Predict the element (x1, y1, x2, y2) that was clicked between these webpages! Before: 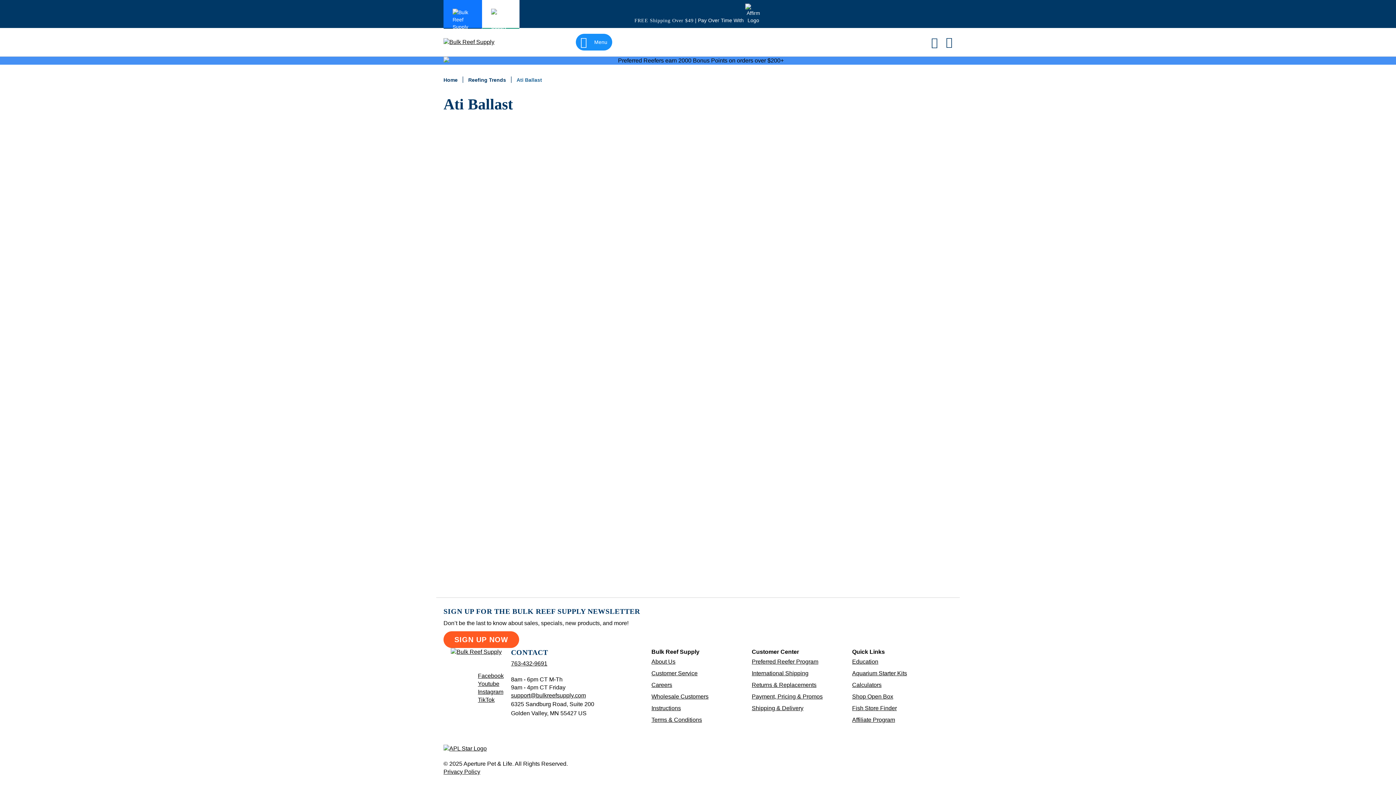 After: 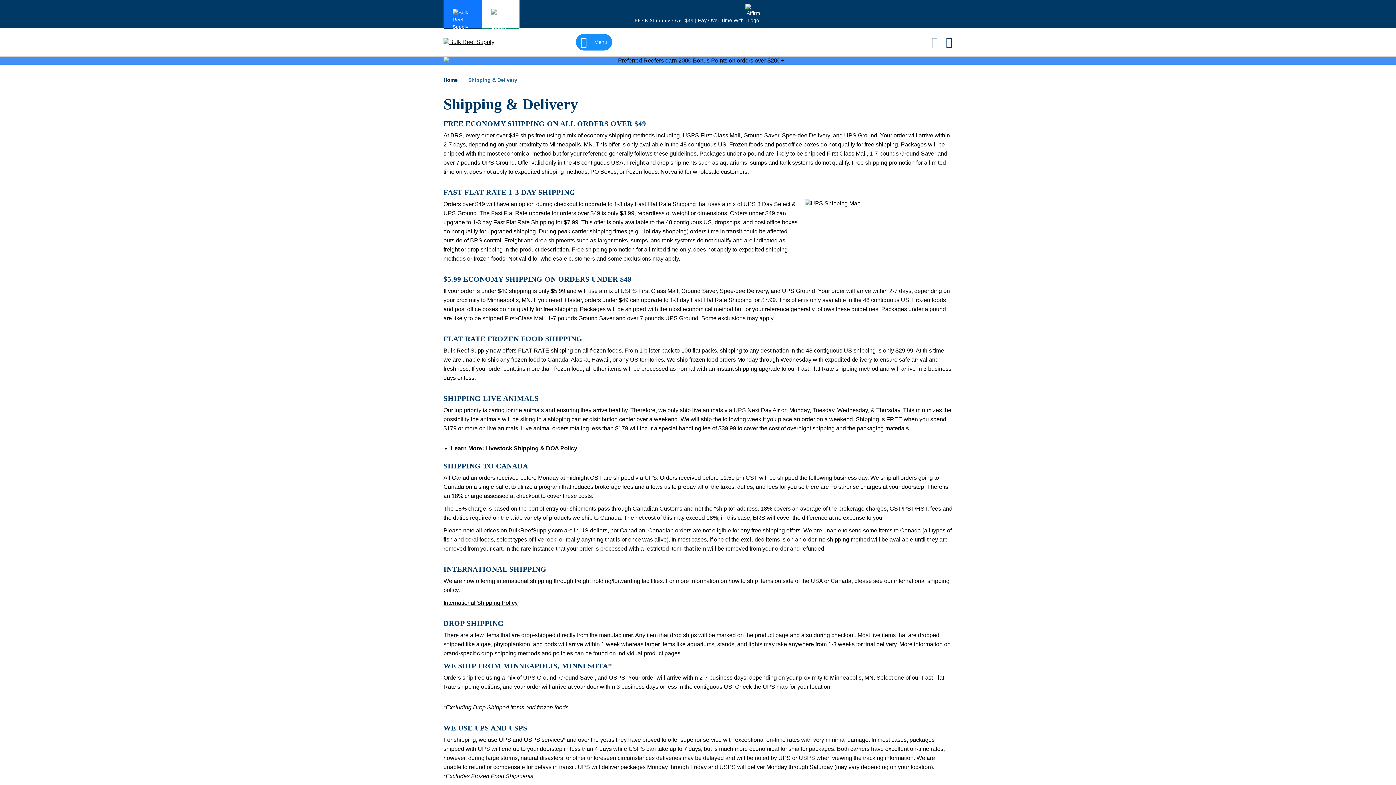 Action: label: Shipping & Delivery bbox: (751, 705, 803, 711)